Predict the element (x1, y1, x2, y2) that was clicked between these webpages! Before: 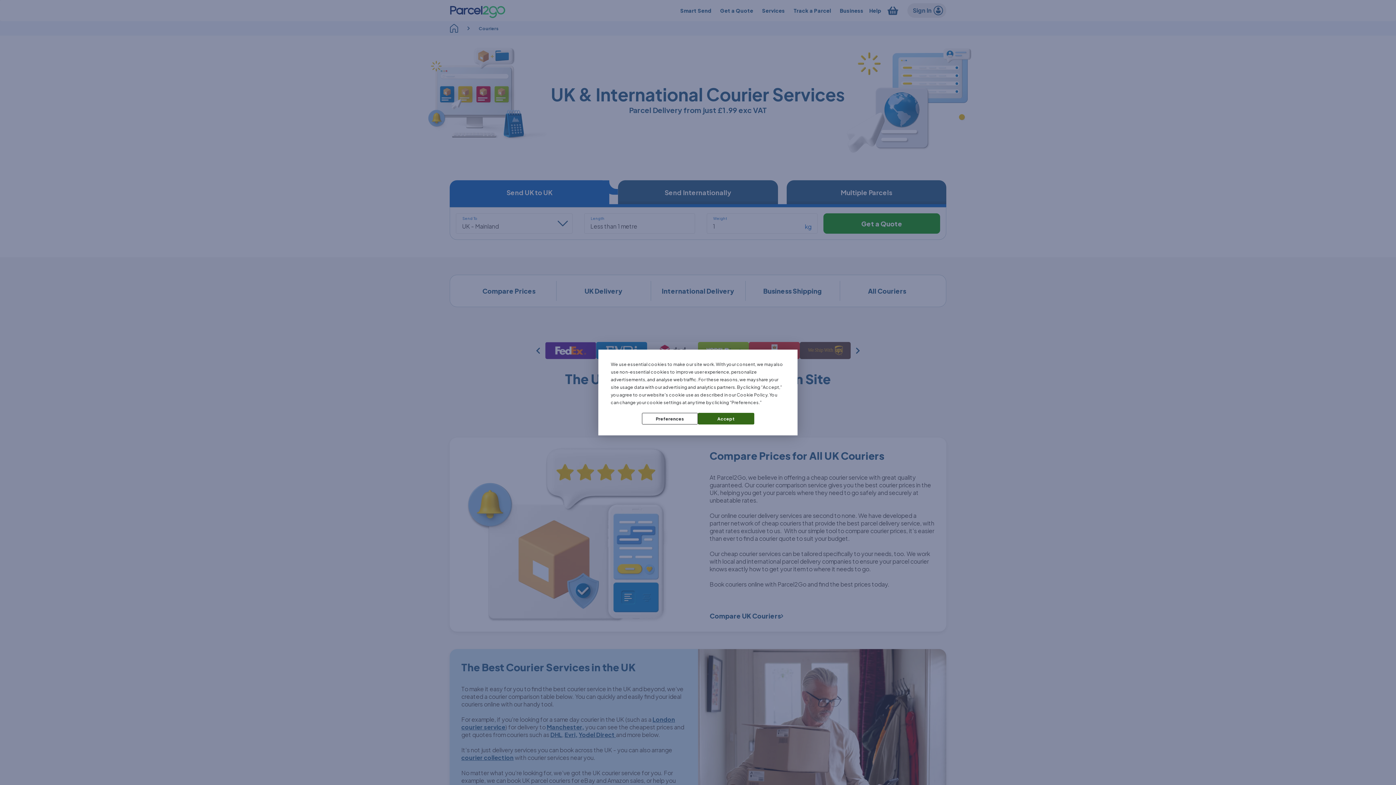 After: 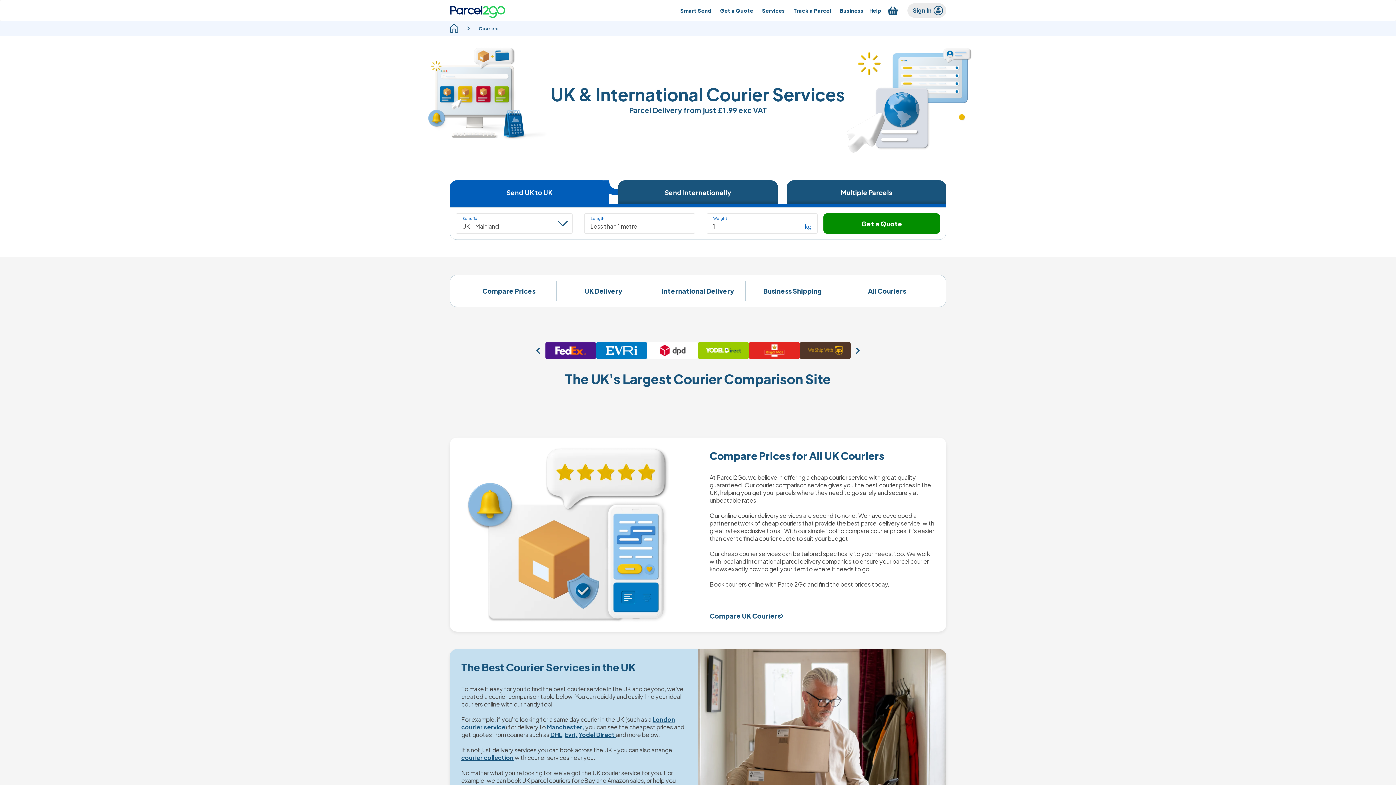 Action: bbox: (698, 413, 754, 424) label: Accept